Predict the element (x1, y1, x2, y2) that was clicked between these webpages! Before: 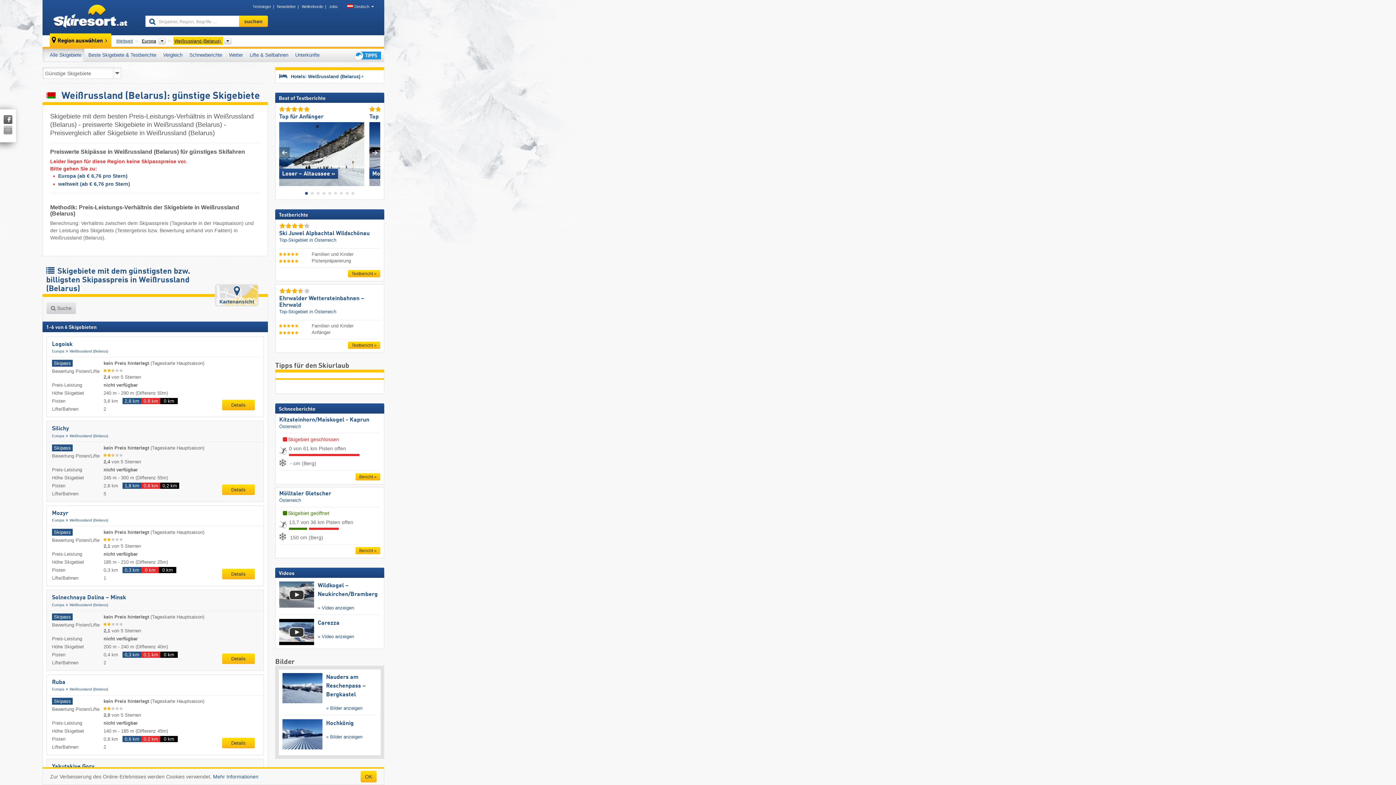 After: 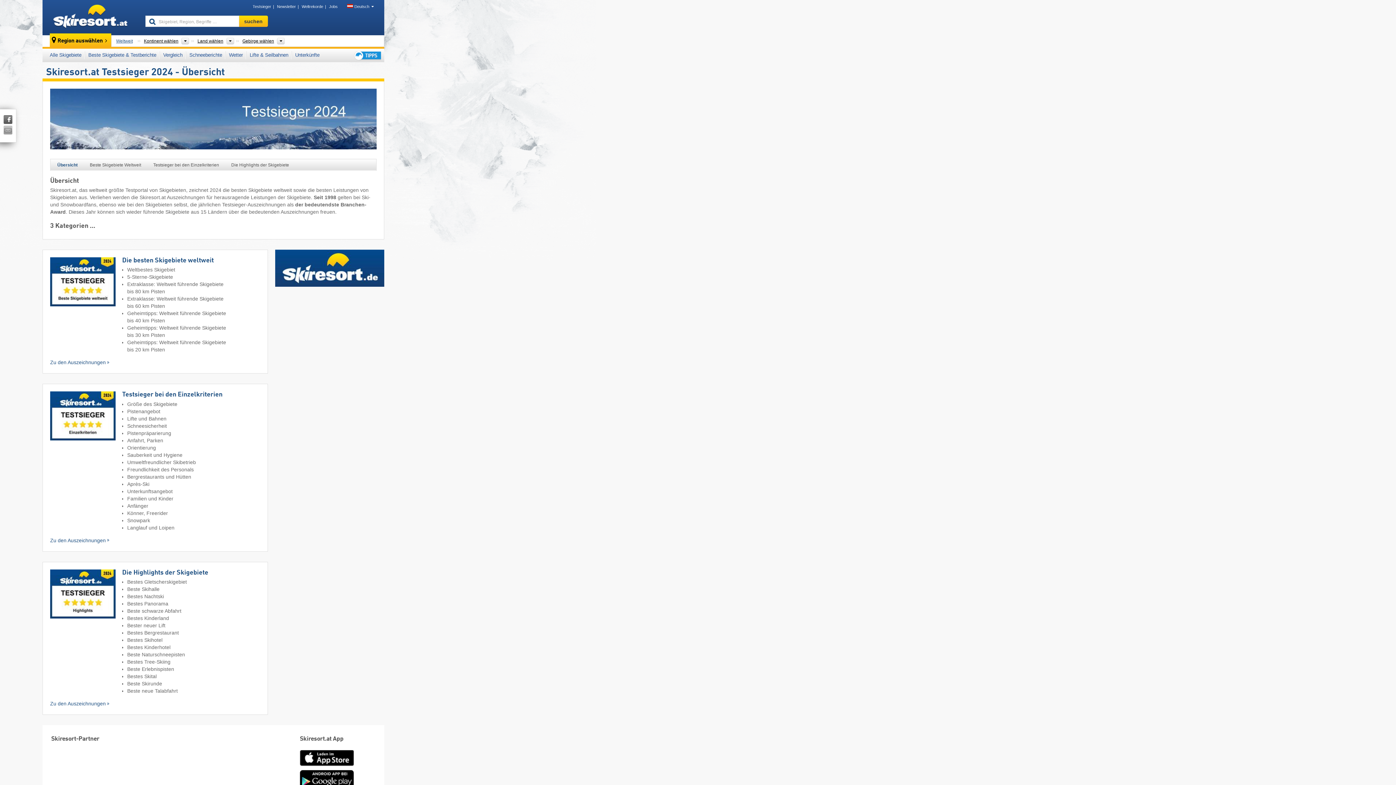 Action: bbox: (252, 4, 271, 8) label: Testsieger